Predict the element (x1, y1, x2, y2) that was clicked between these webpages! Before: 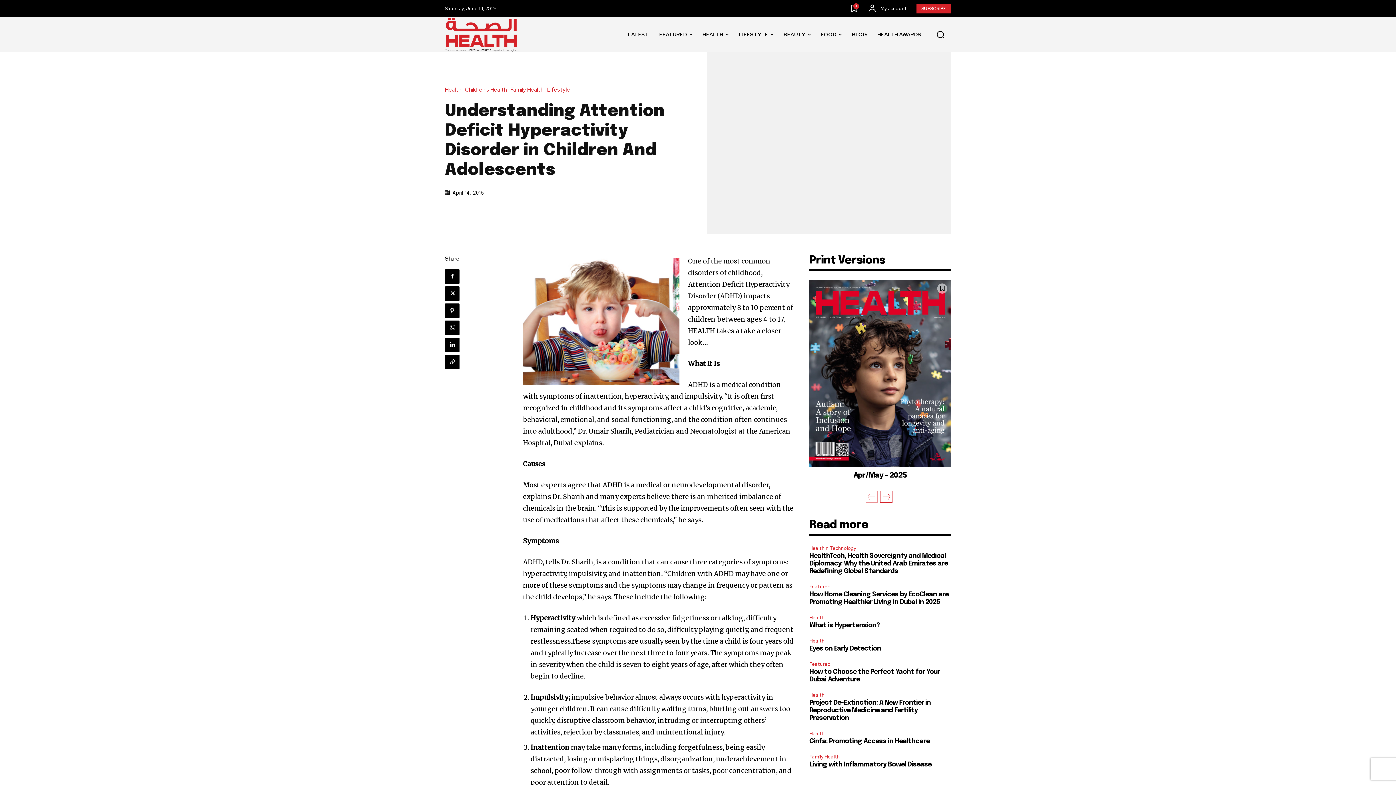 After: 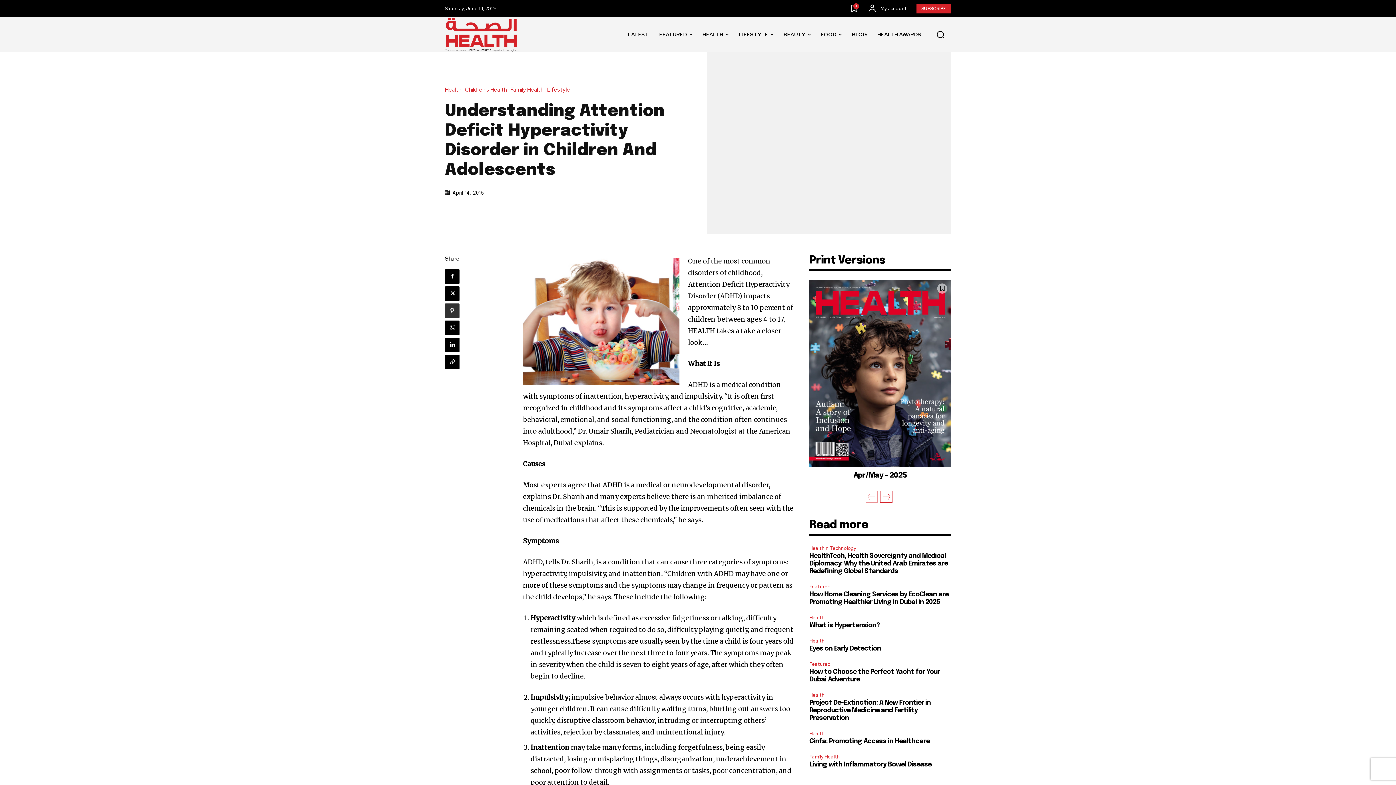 Action: bbox: (445, 303, 459, 318)